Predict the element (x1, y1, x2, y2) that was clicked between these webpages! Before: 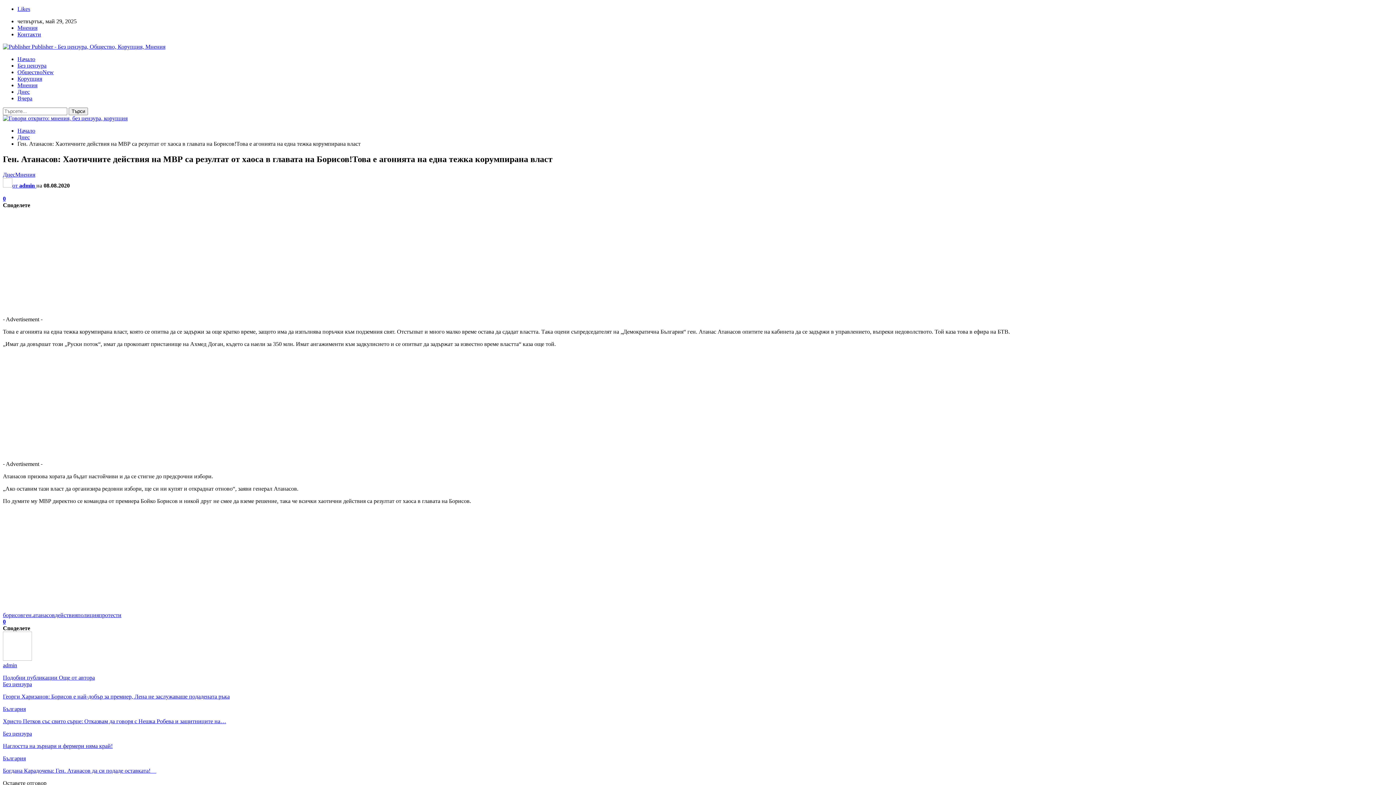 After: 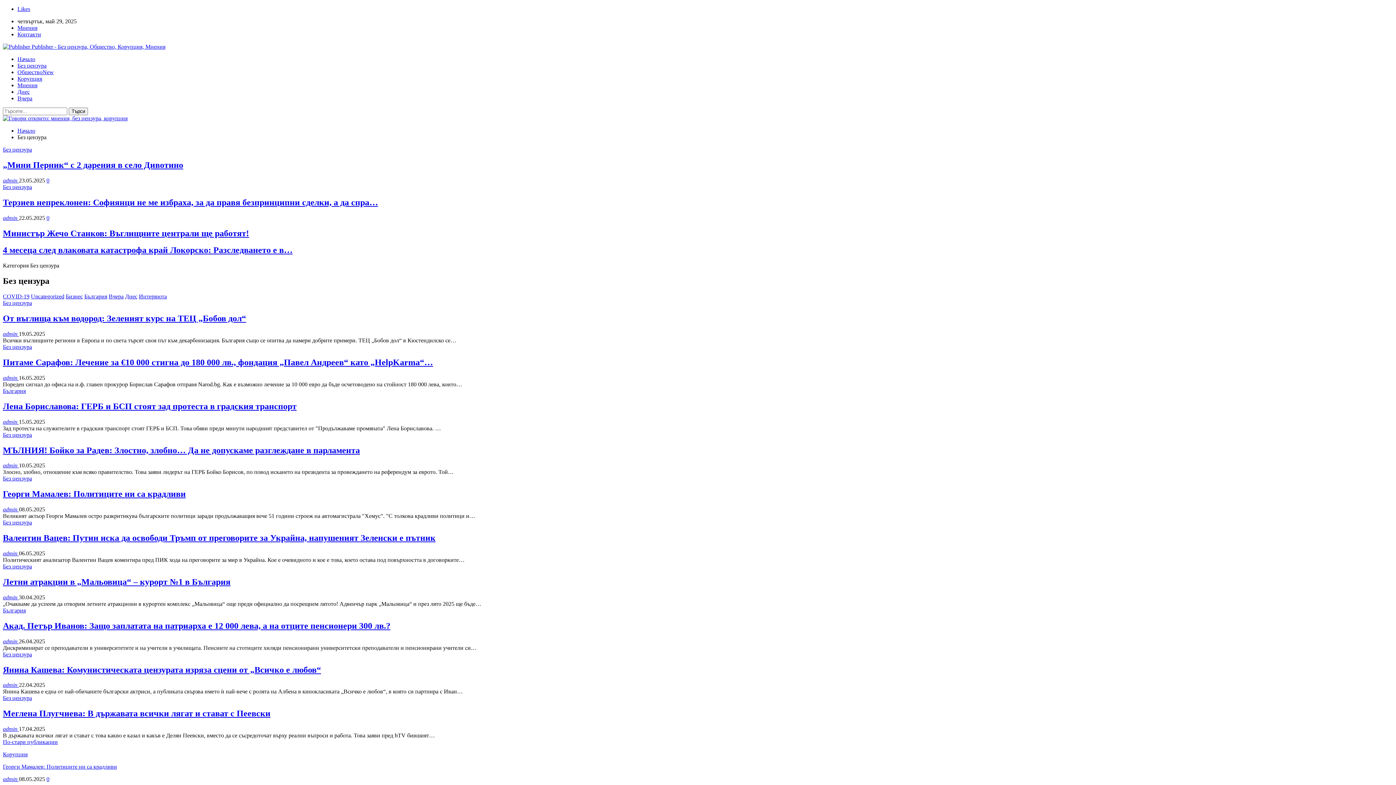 Action: label: Без цензура bbox: (2, 730, 32, 737)